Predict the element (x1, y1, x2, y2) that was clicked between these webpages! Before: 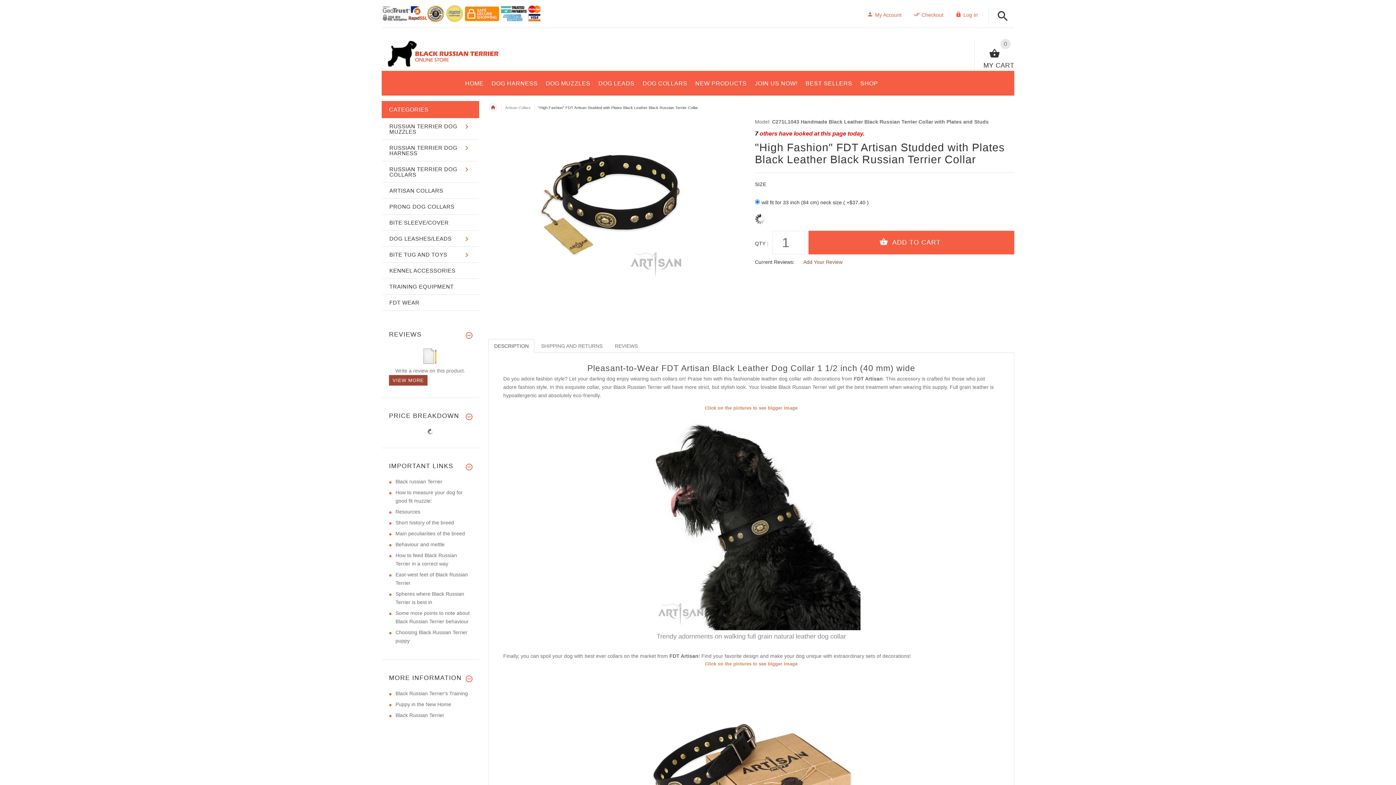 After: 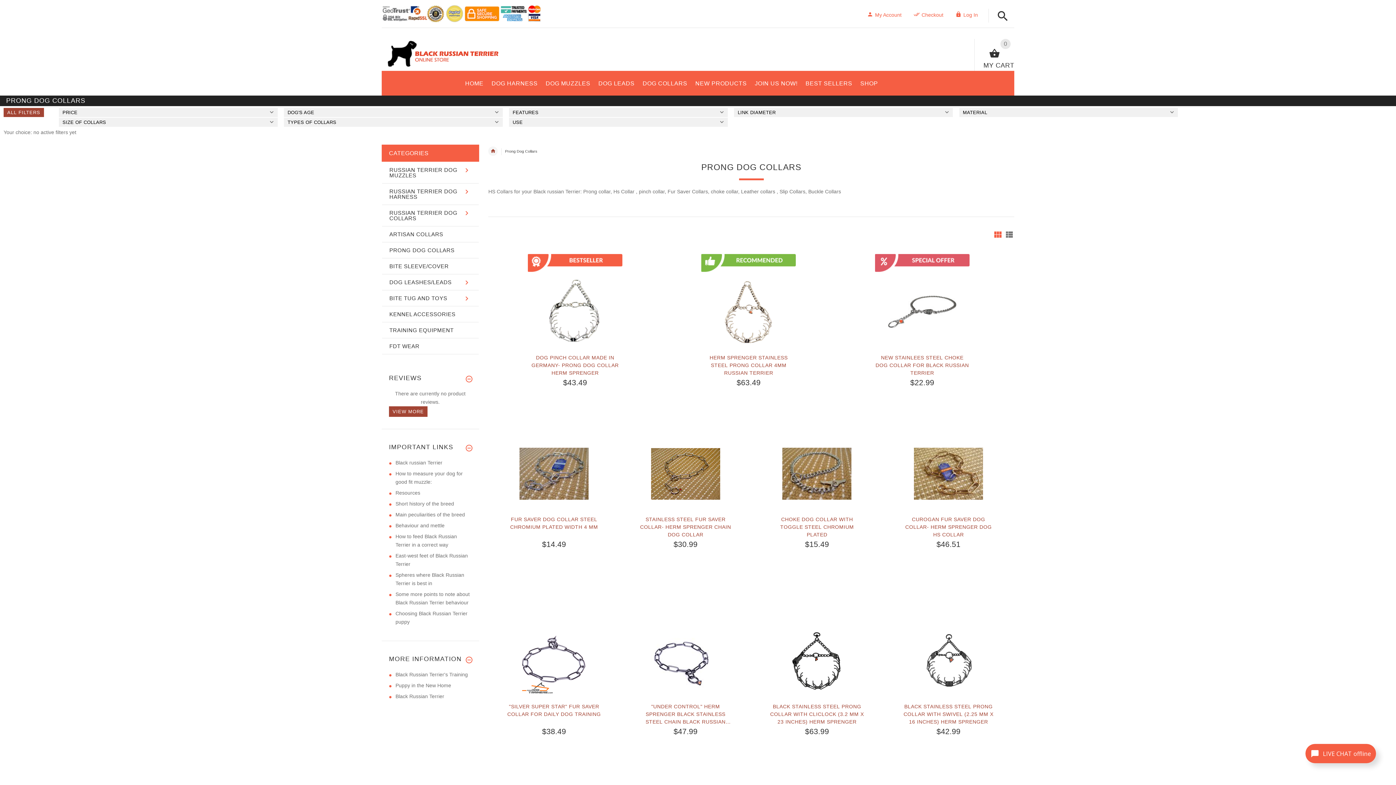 Action: label: PRONG DOG COLLARS bbox: (382, 198, 478, 214)